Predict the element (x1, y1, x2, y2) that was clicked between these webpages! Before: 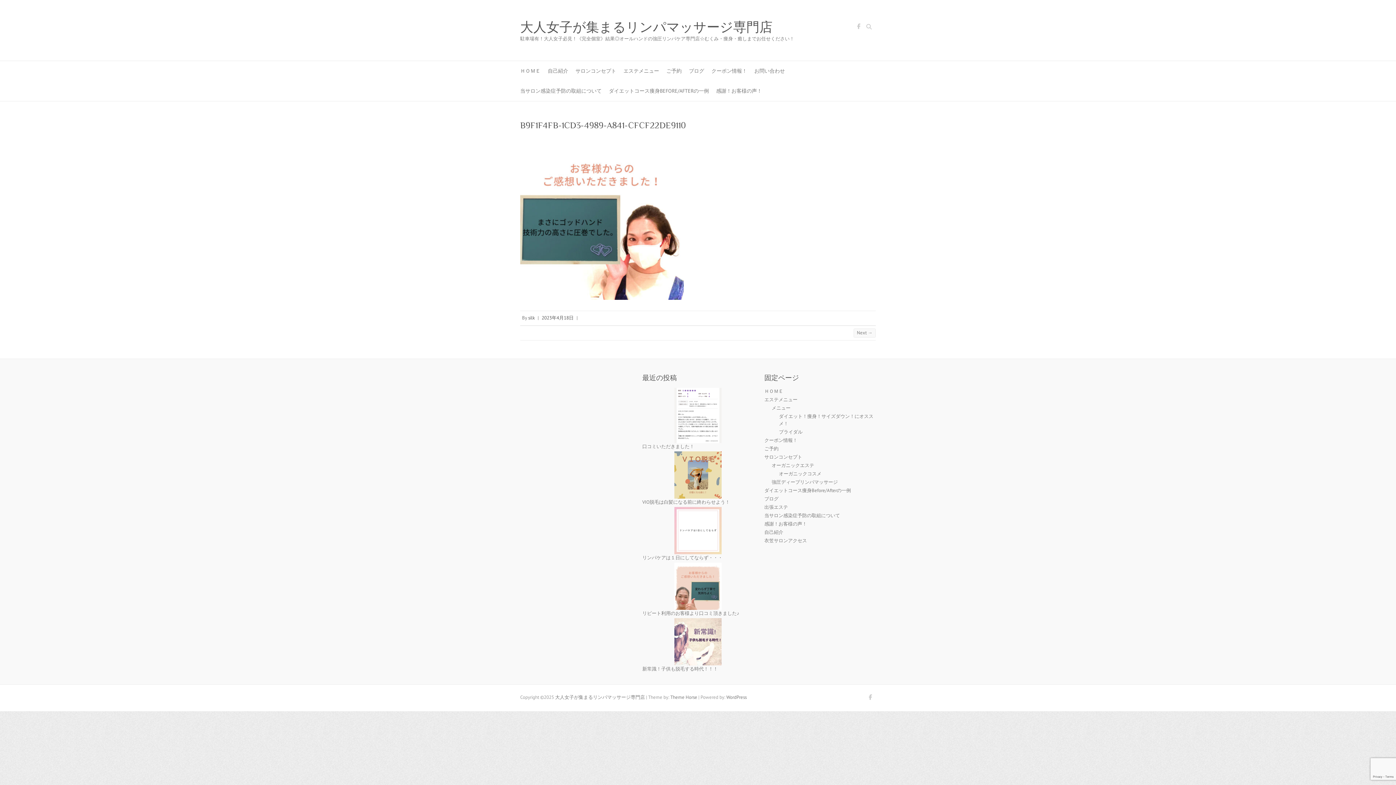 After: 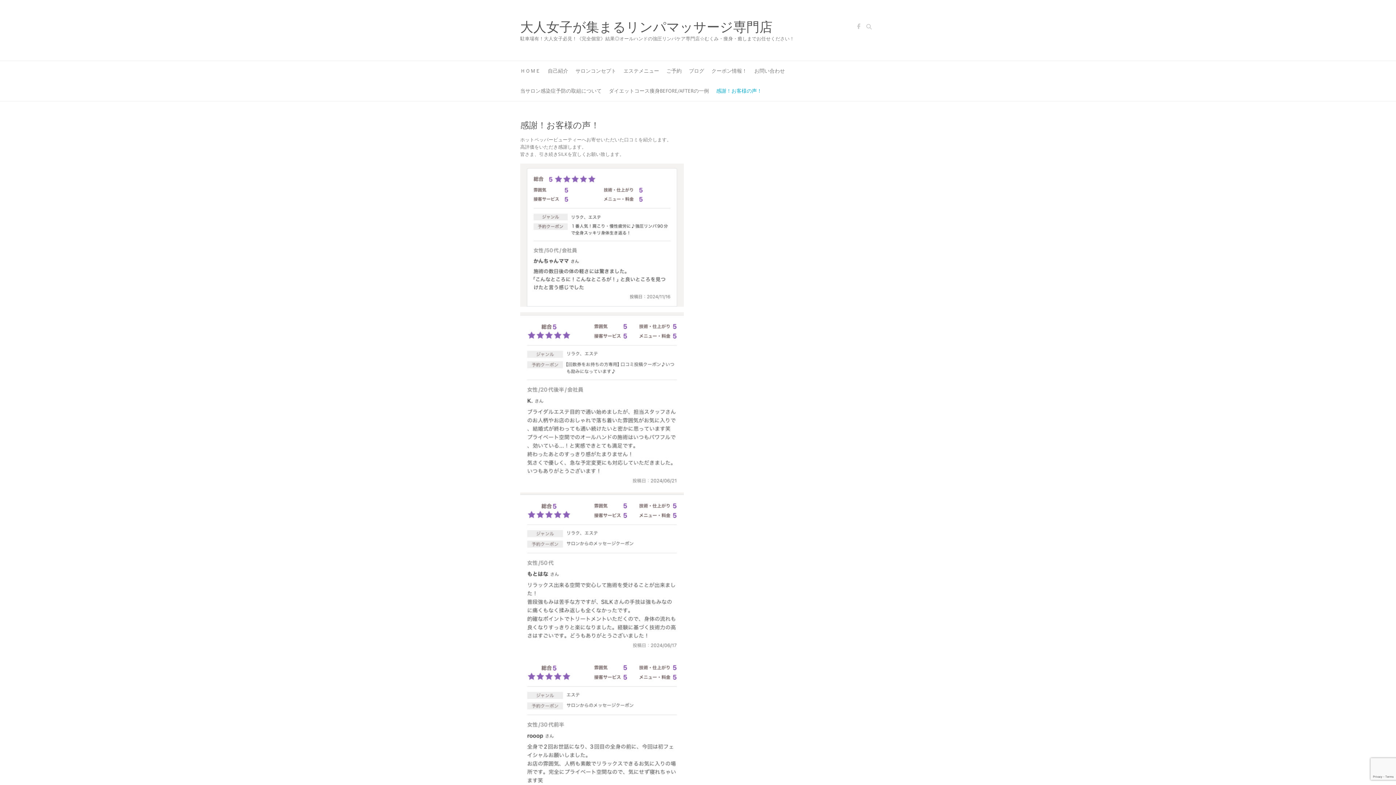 Action: bbox: (716, 81, 762, 101) label: 感謝！お客様の声！